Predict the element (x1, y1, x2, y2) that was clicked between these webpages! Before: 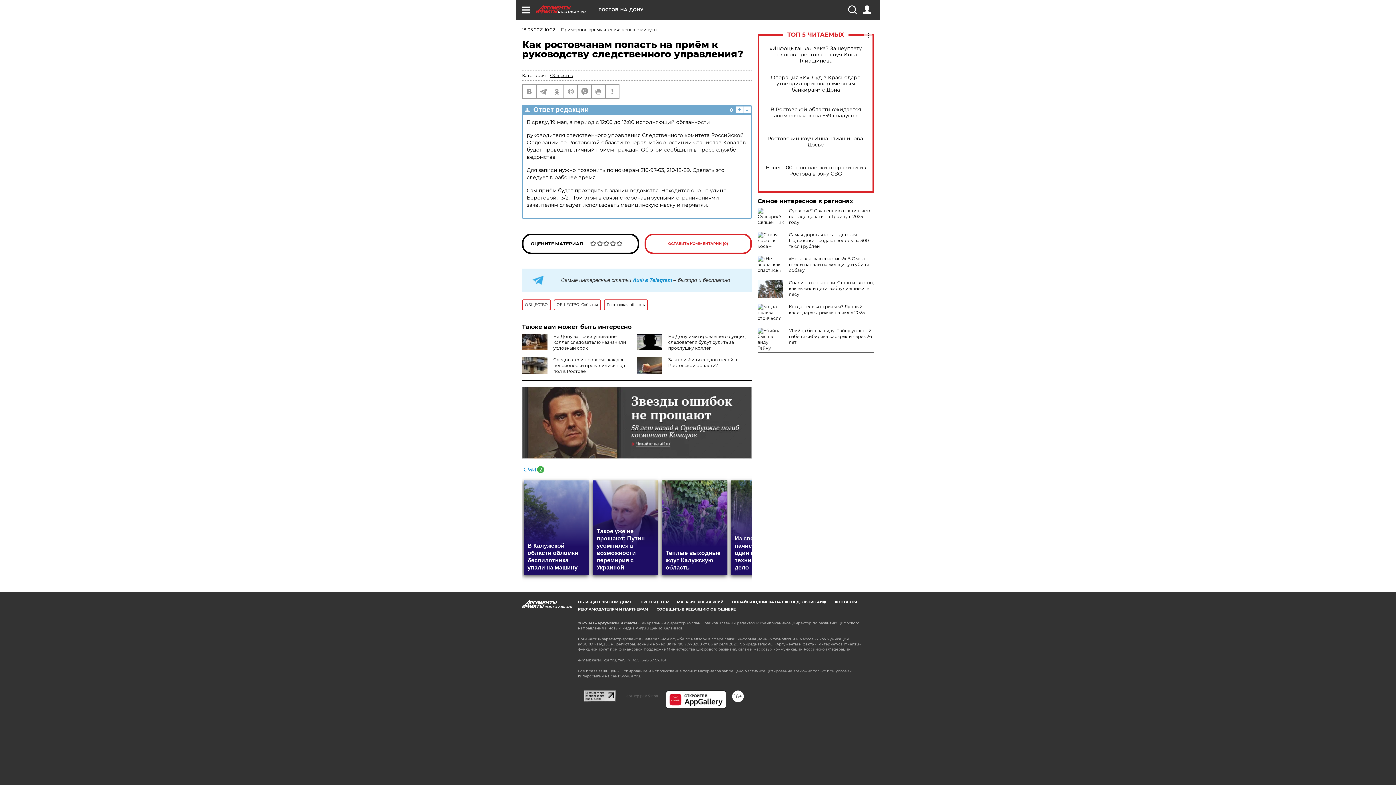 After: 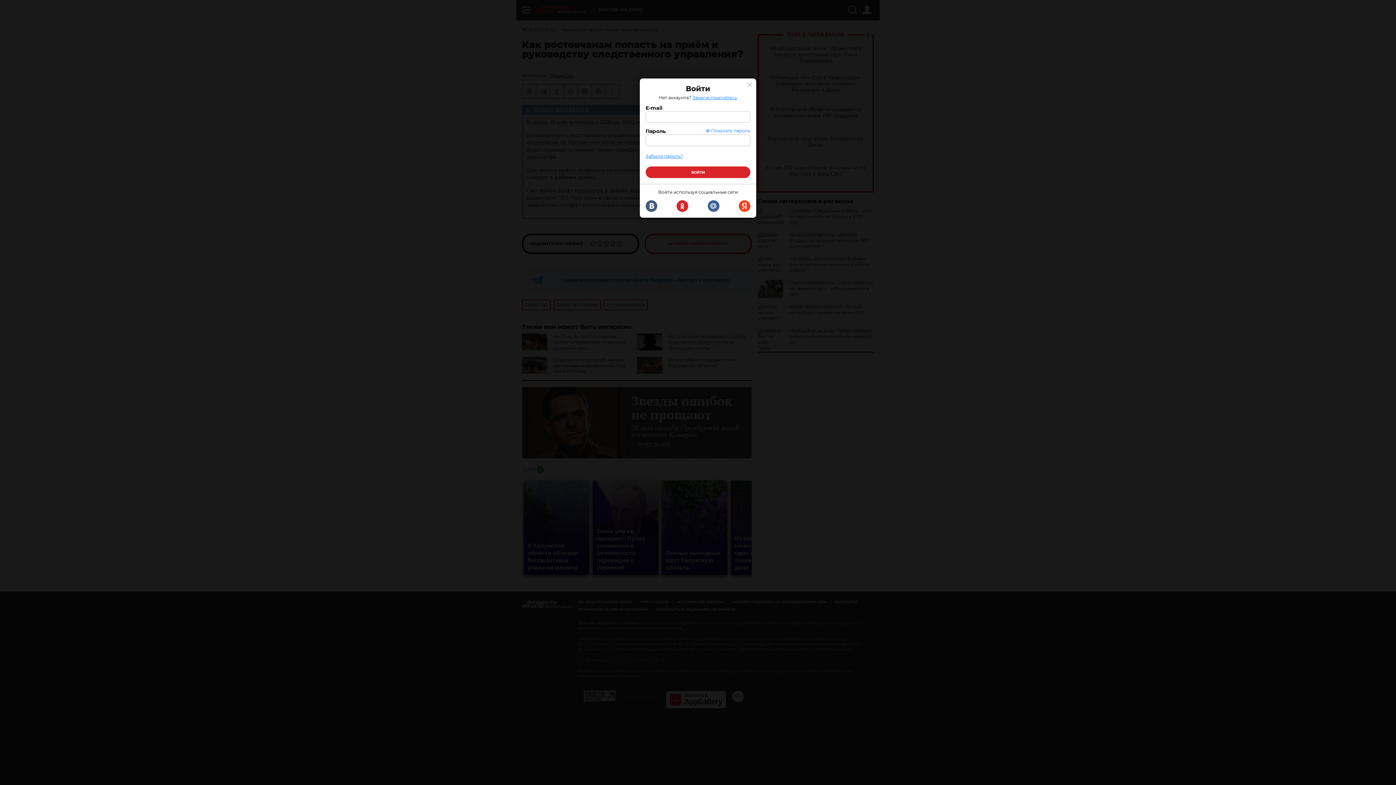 Action: bbox: (862, 5, 871, 14)